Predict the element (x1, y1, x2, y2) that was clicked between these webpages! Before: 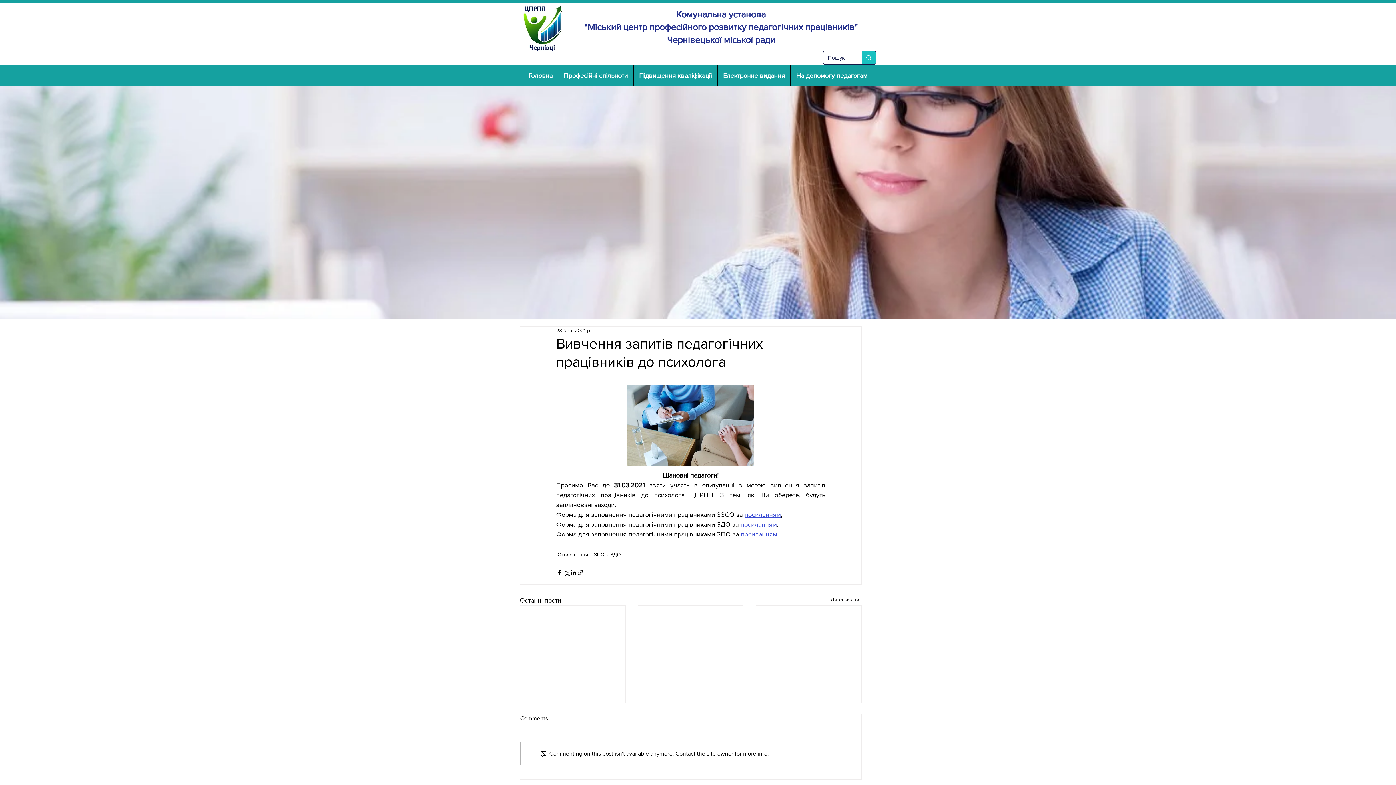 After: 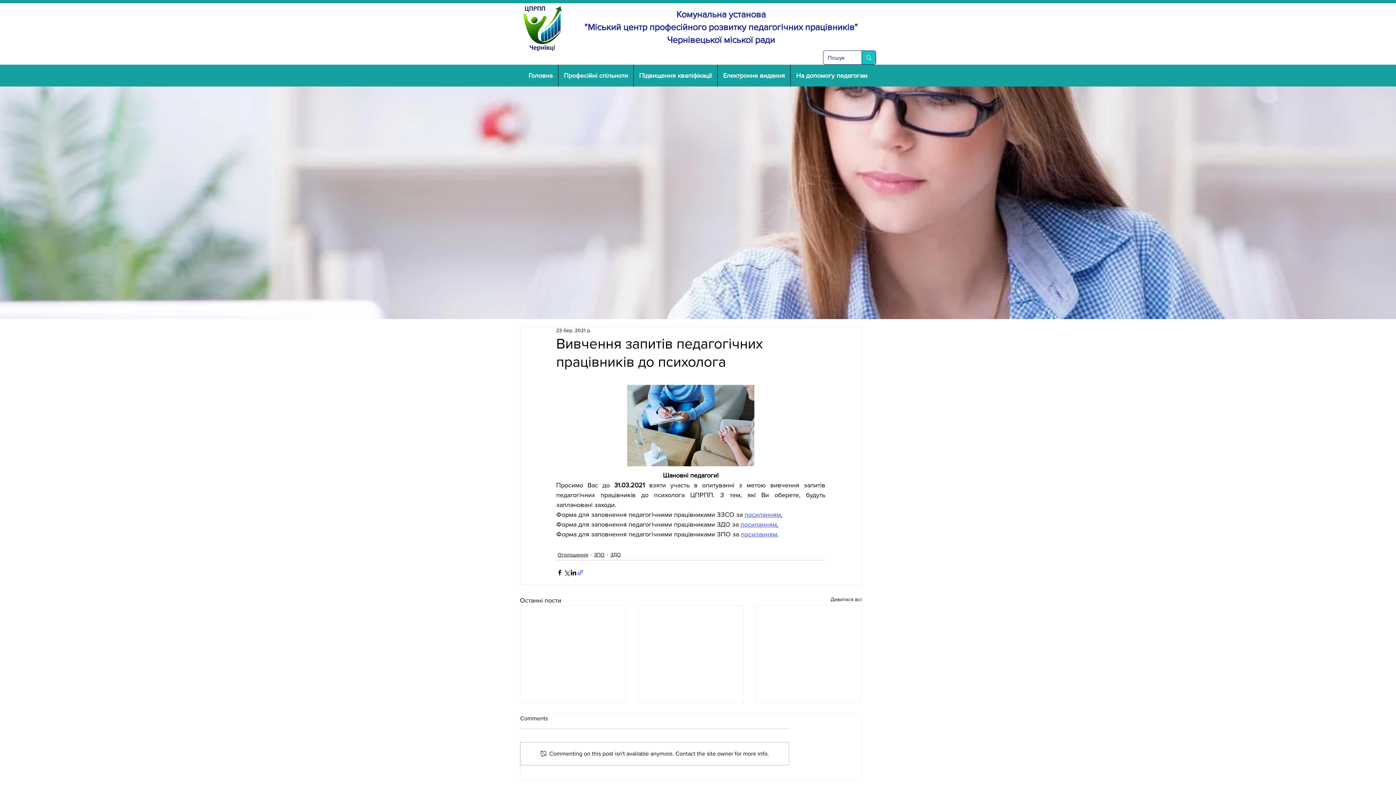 Action: label: Поділитися посиланням bbox: (577, 569, 584, 576)